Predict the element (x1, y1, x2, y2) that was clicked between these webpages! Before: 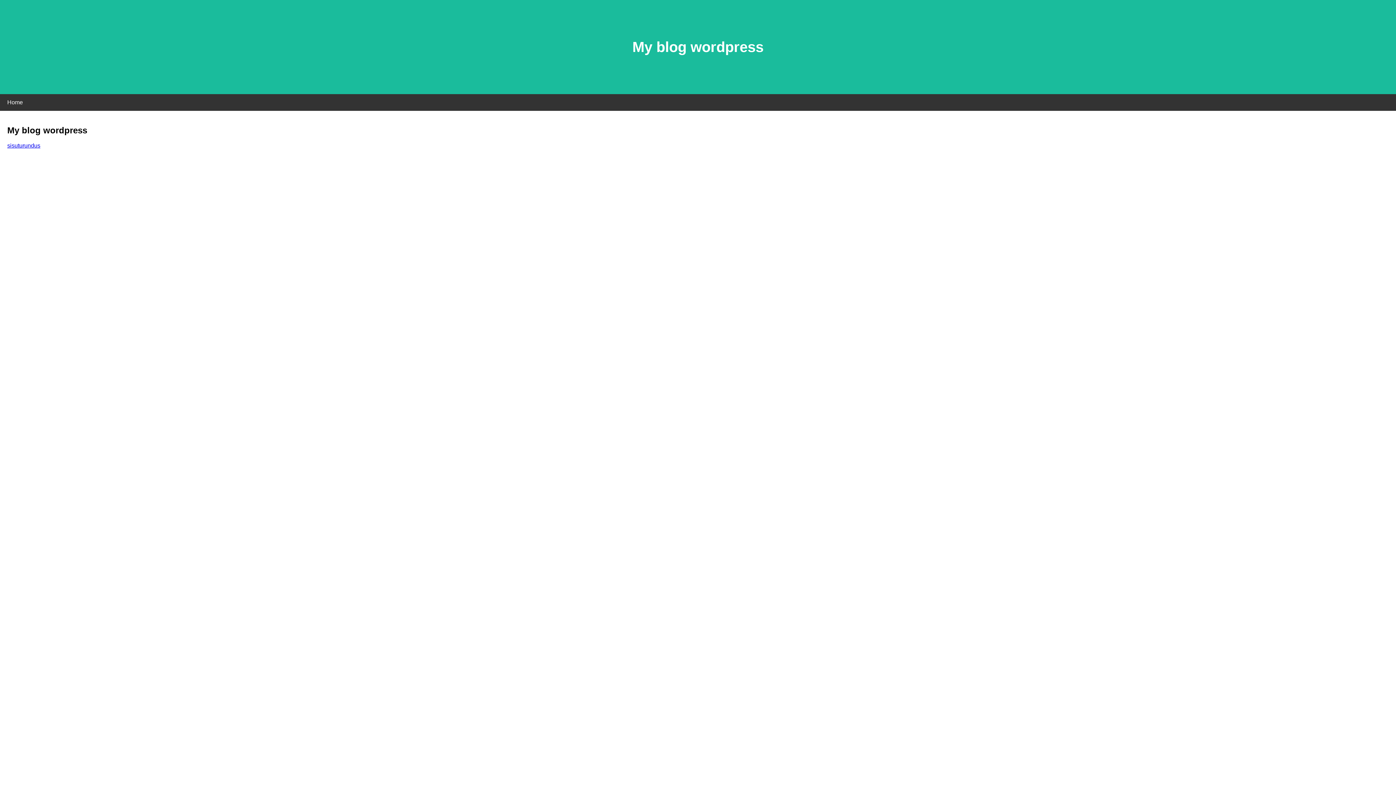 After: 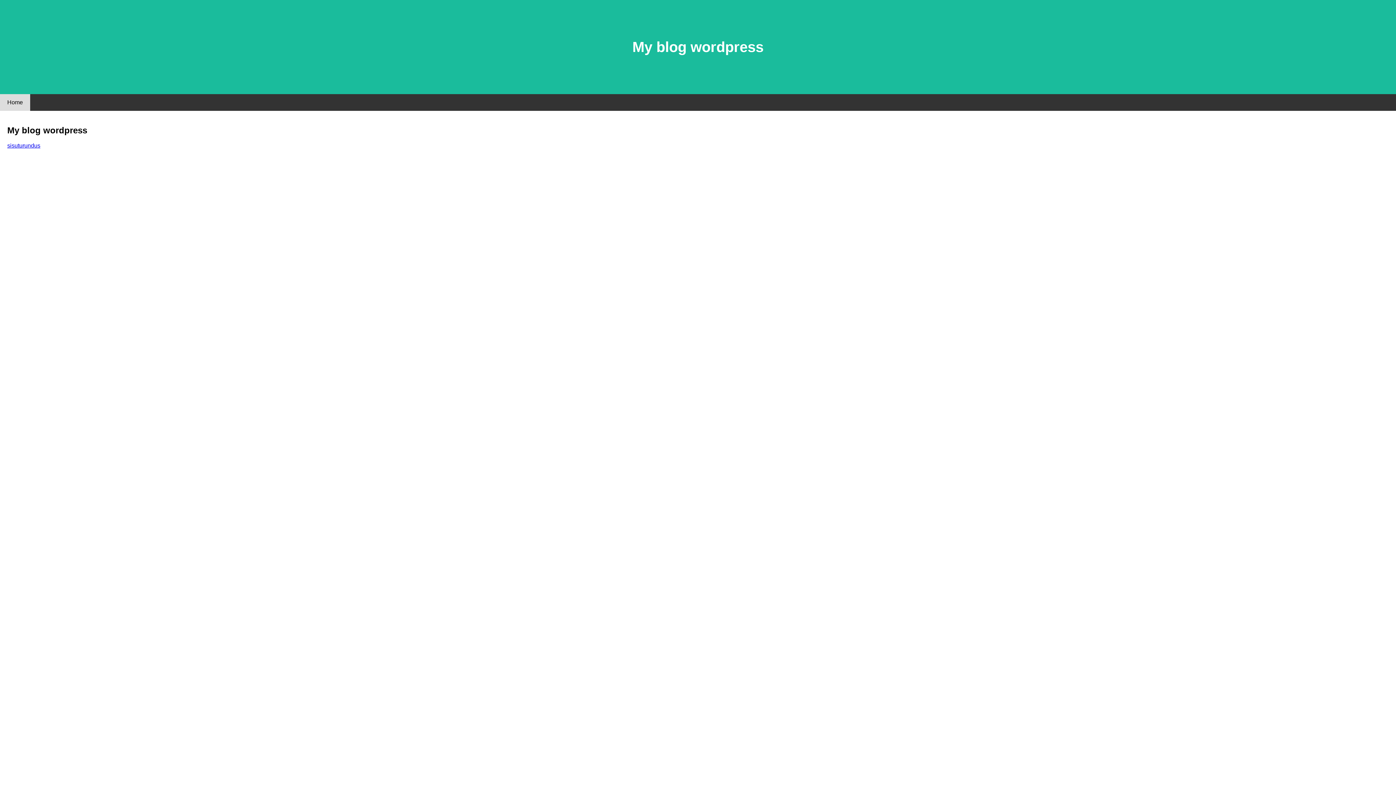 Action: bbox: (0, 94, 30, 110) label: Home